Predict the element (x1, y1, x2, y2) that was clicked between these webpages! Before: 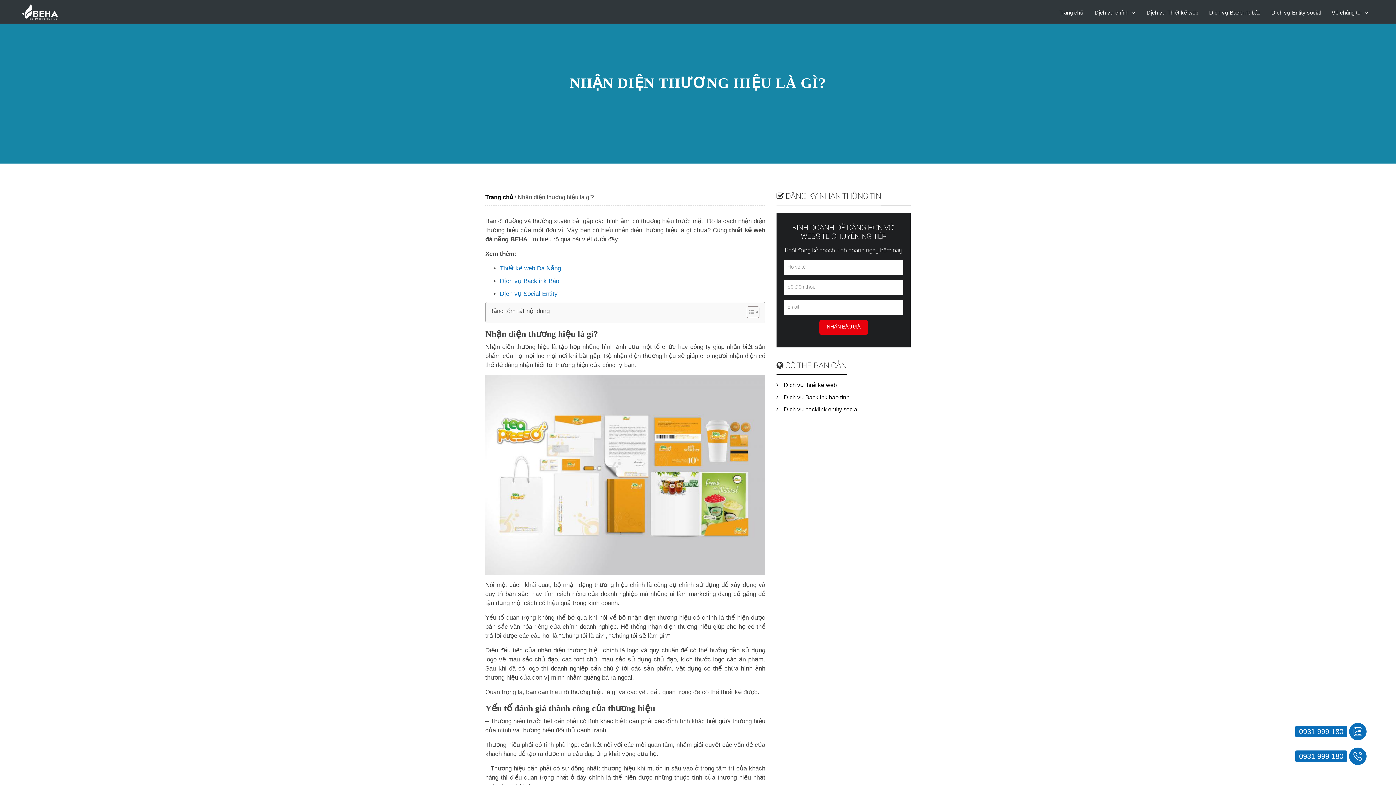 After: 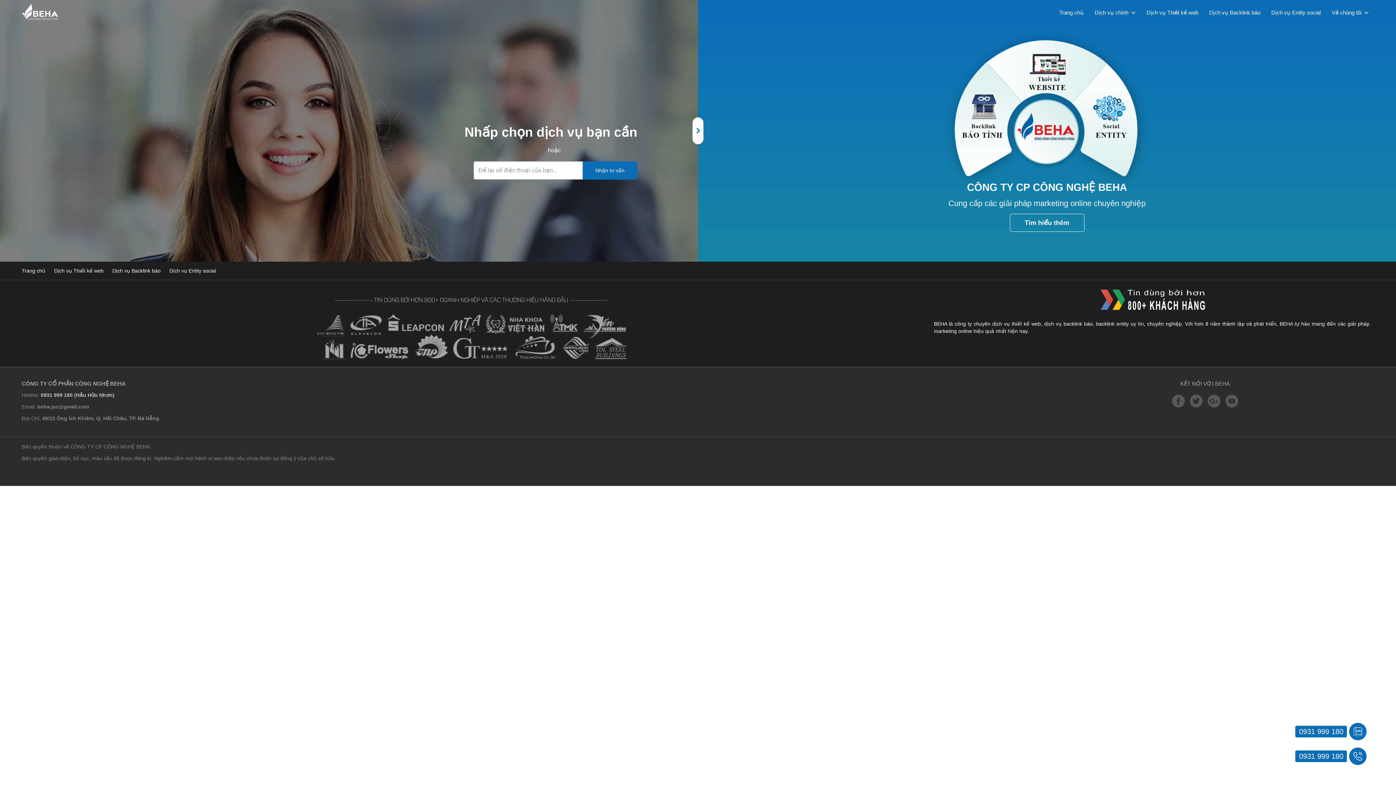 Action: bbox: (21, 3, 58, 20)